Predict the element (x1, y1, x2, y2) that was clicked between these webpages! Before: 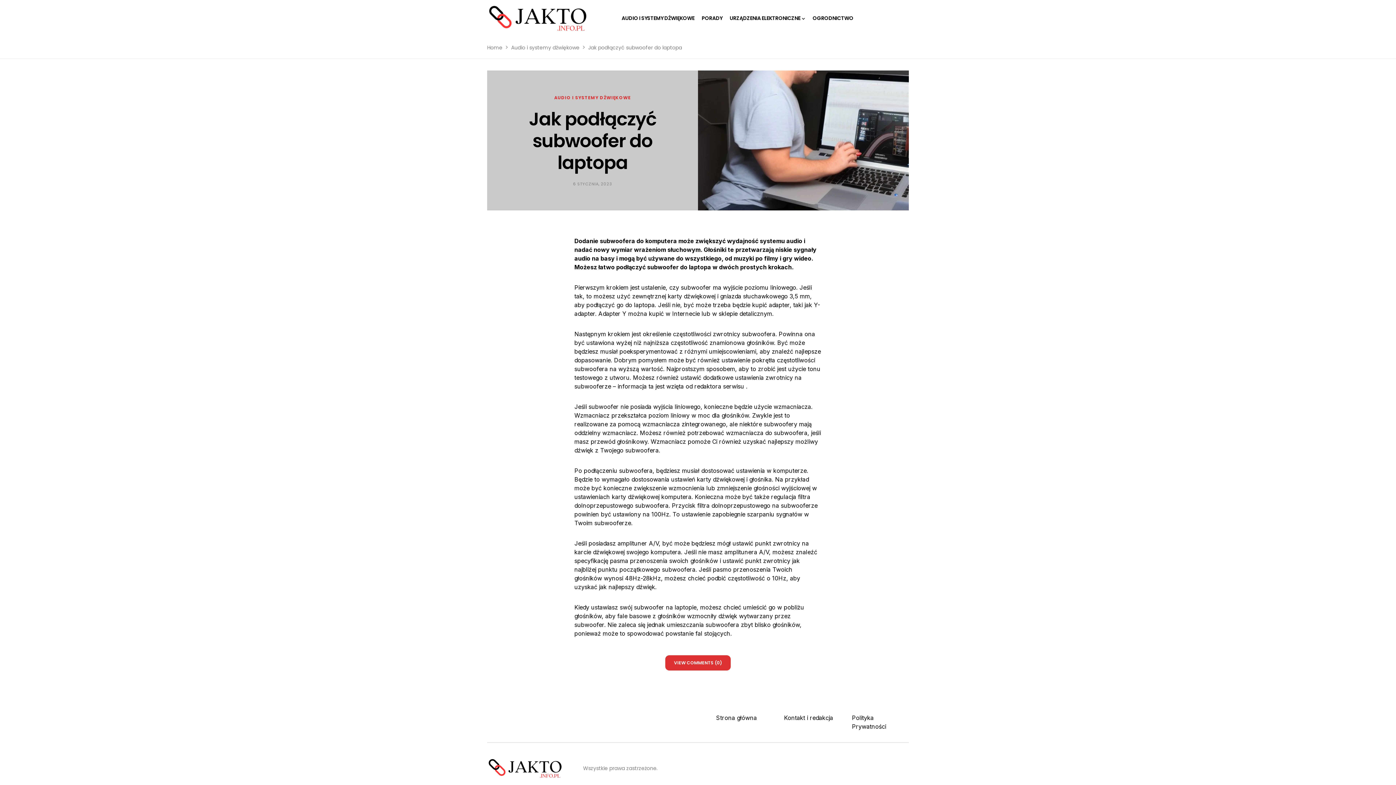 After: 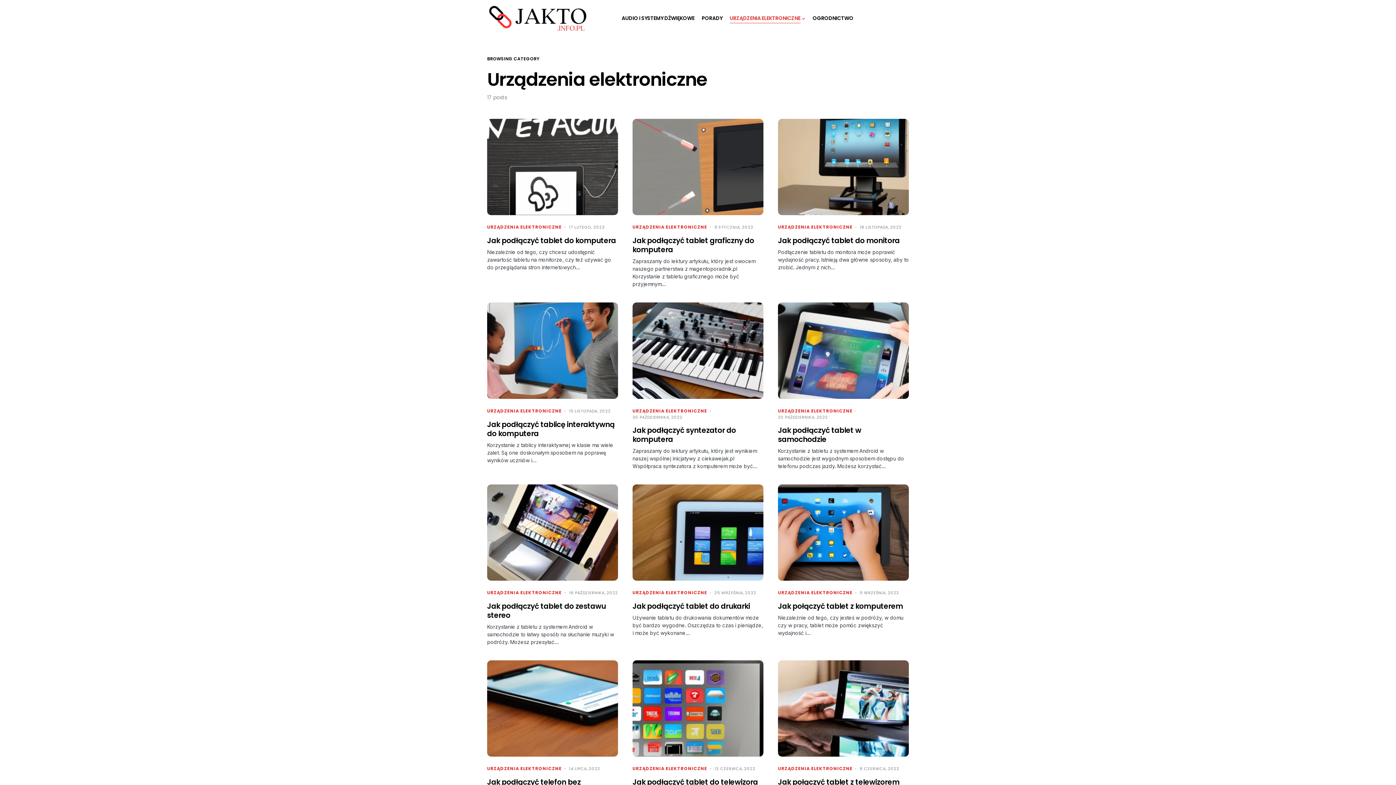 Action: bbox: (729, 0, 805, 36) label: URZĄDZENIA ELEKTRONICZNE